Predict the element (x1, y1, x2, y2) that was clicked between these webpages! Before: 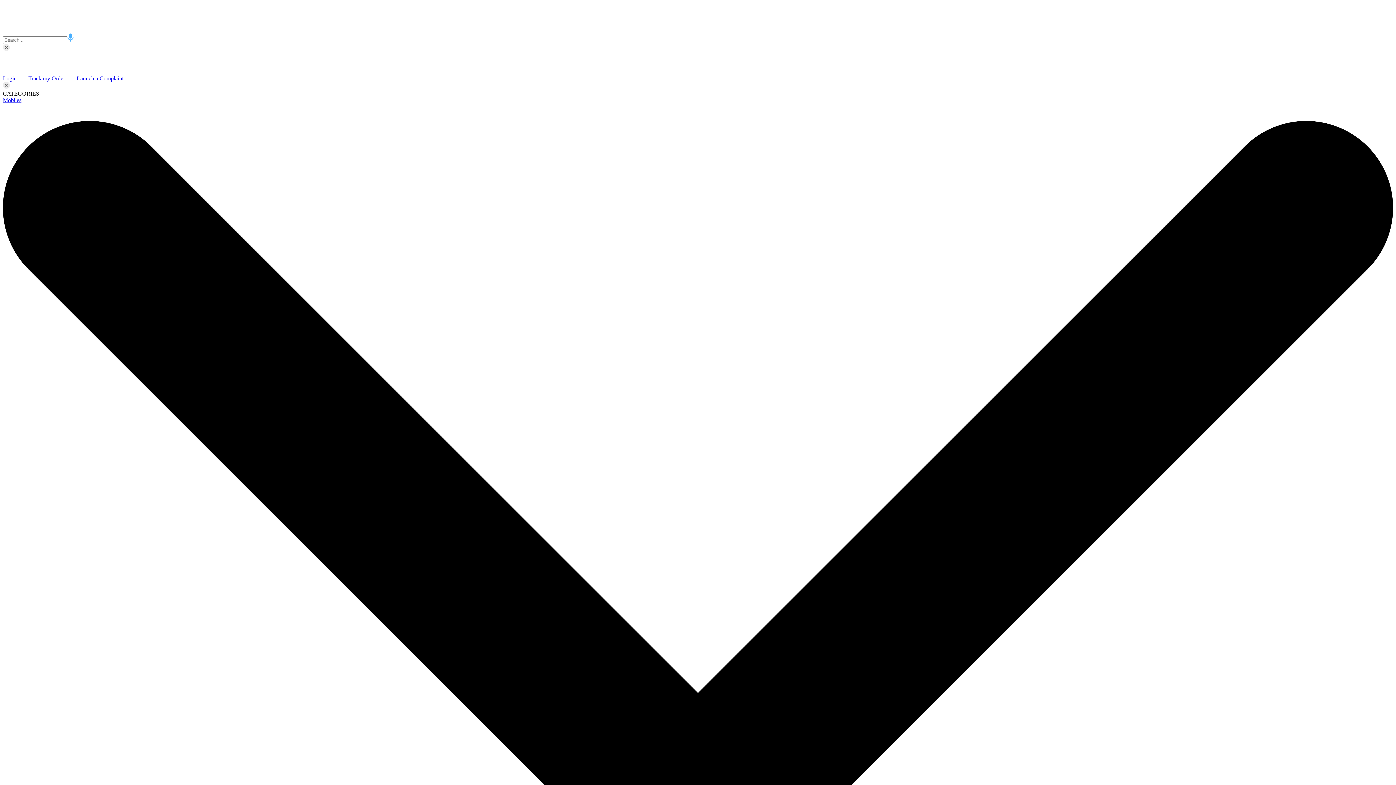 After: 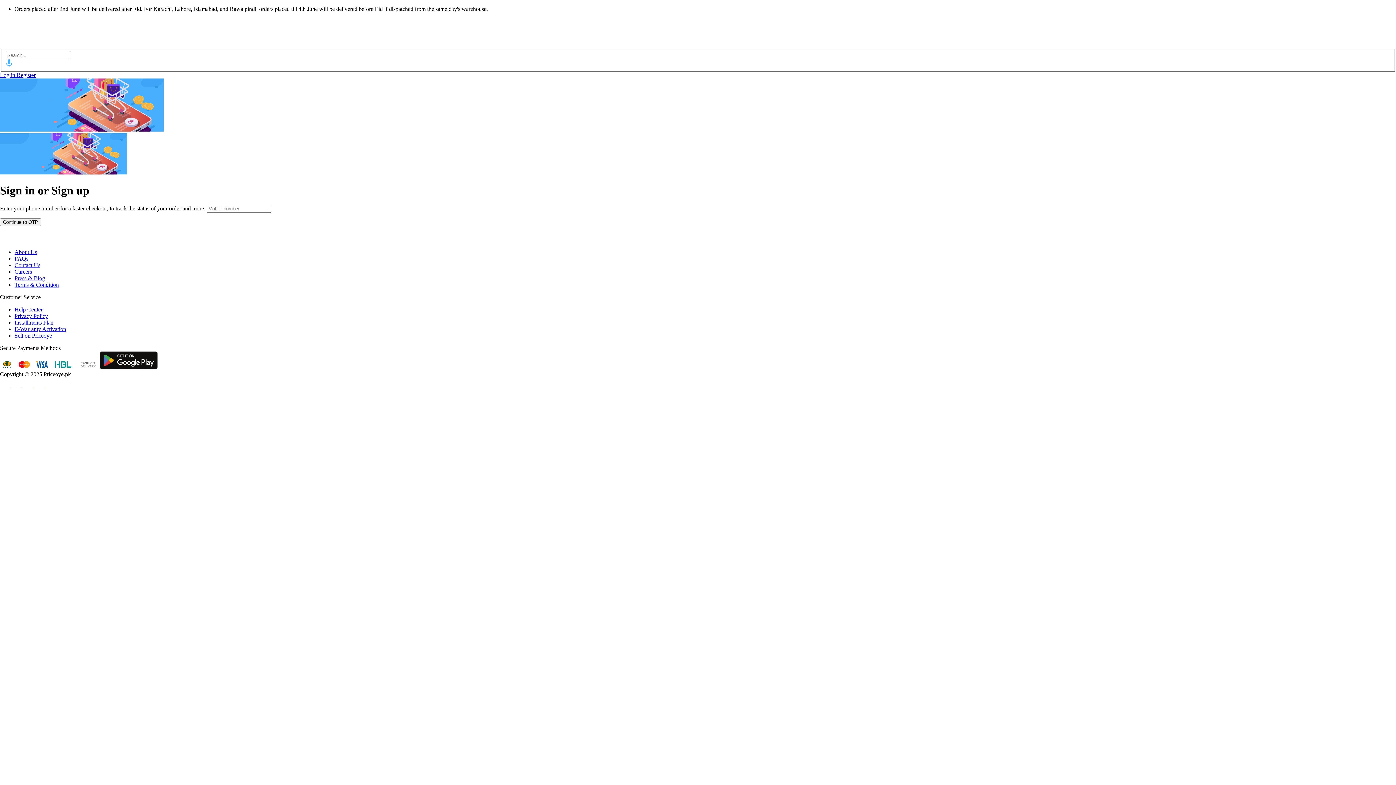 Action: label: Login  bbox: (2, 75, 18, 81)